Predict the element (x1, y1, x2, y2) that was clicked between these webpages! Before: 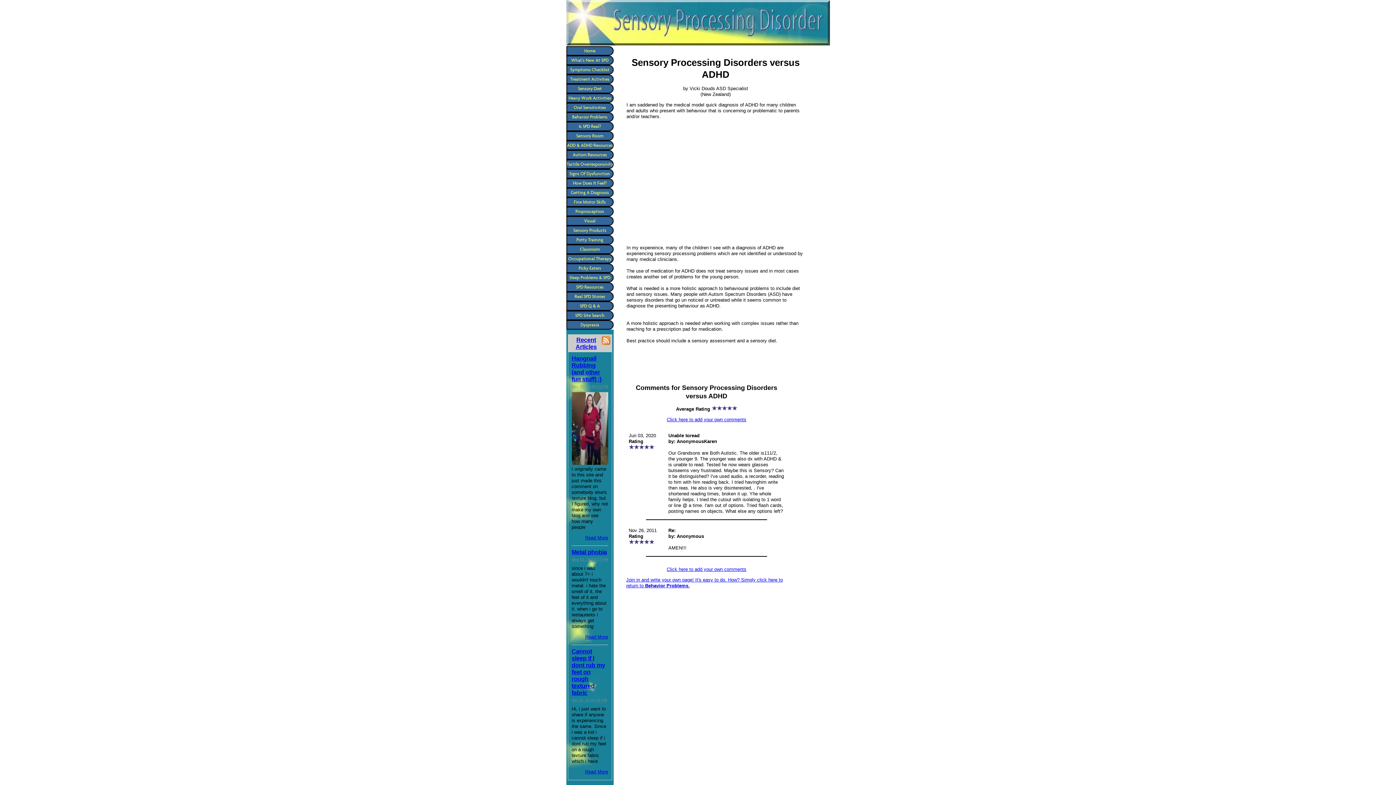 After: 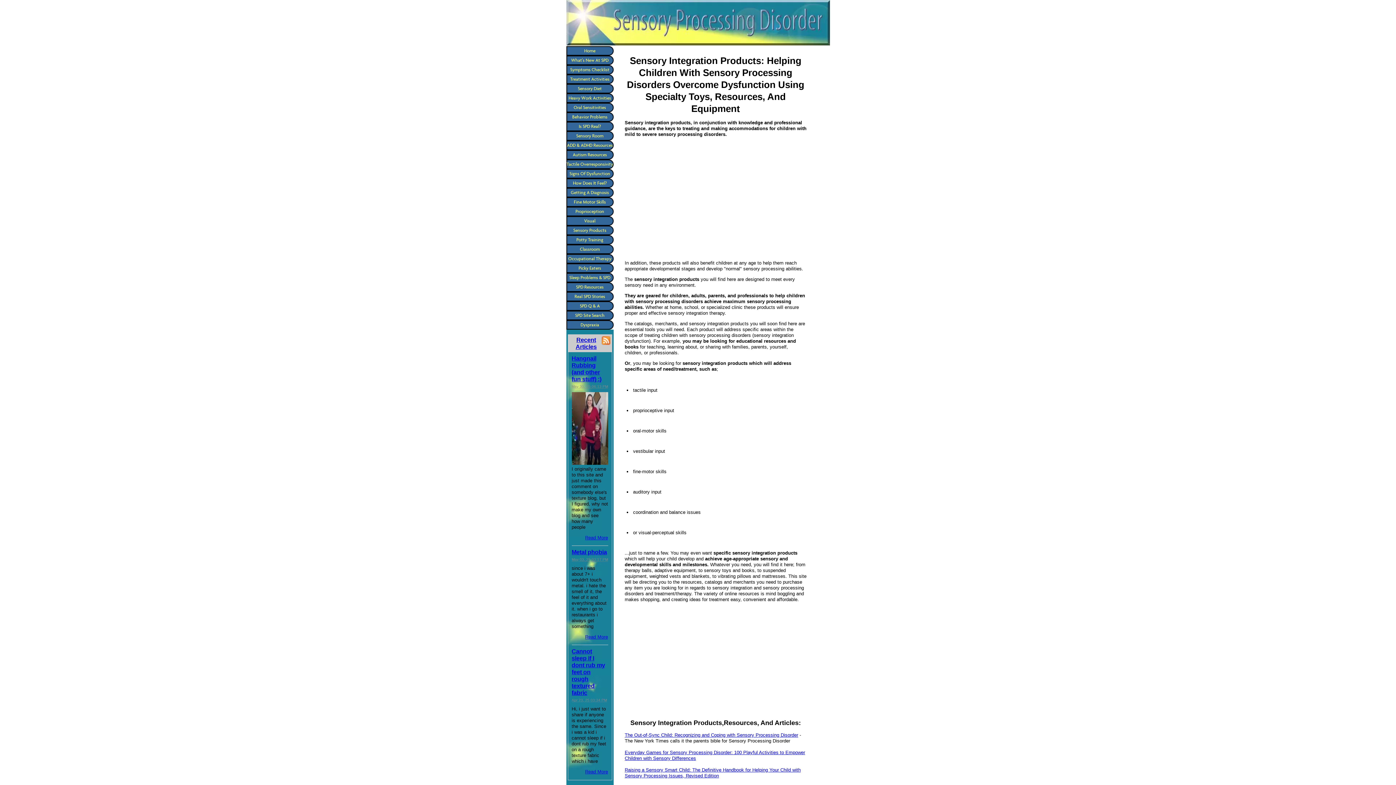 Action: label: Sensory Products bbox: (566, 225, 613, 235)